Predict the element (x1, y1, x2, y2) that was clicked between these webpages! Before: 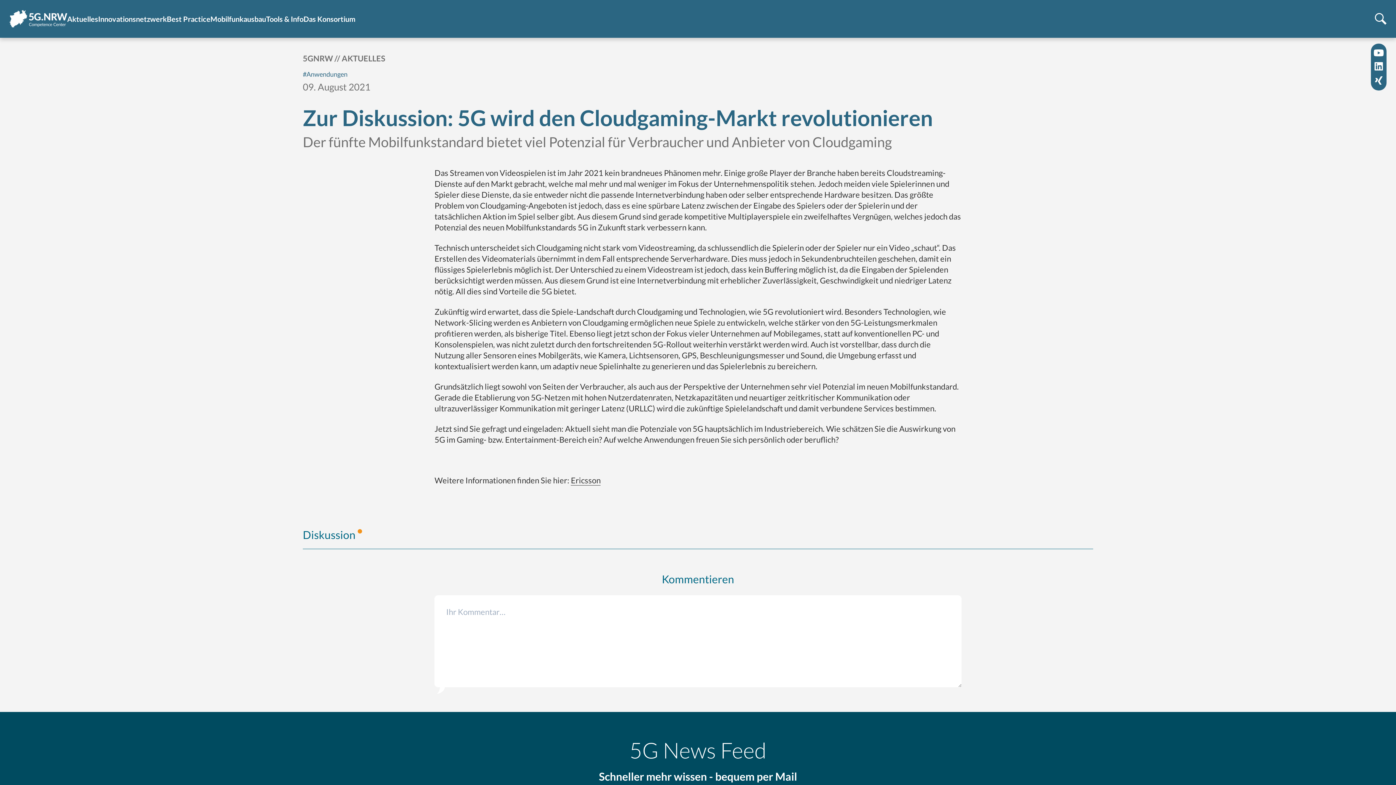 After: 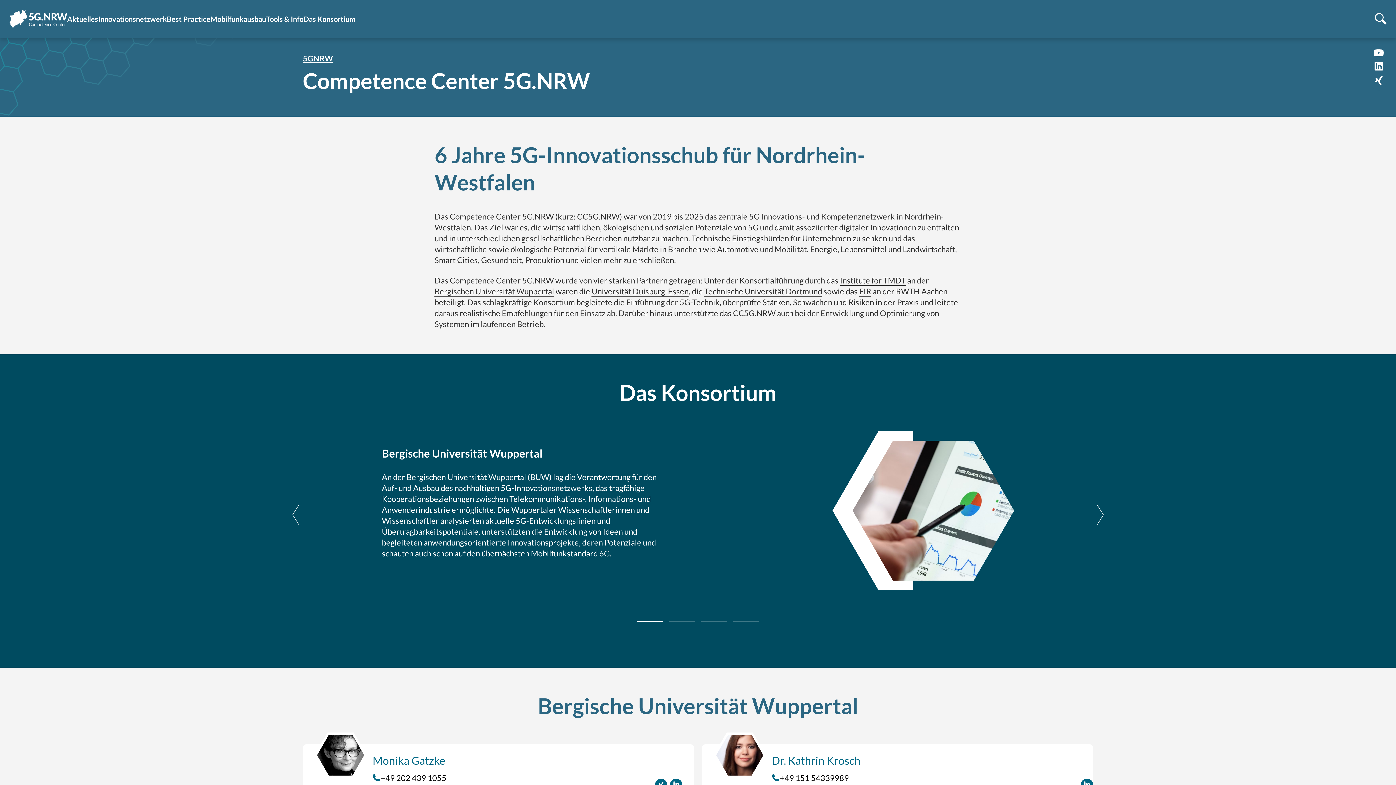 Action: bbox: (303, 0, 355, 37) label: Das Konsortium